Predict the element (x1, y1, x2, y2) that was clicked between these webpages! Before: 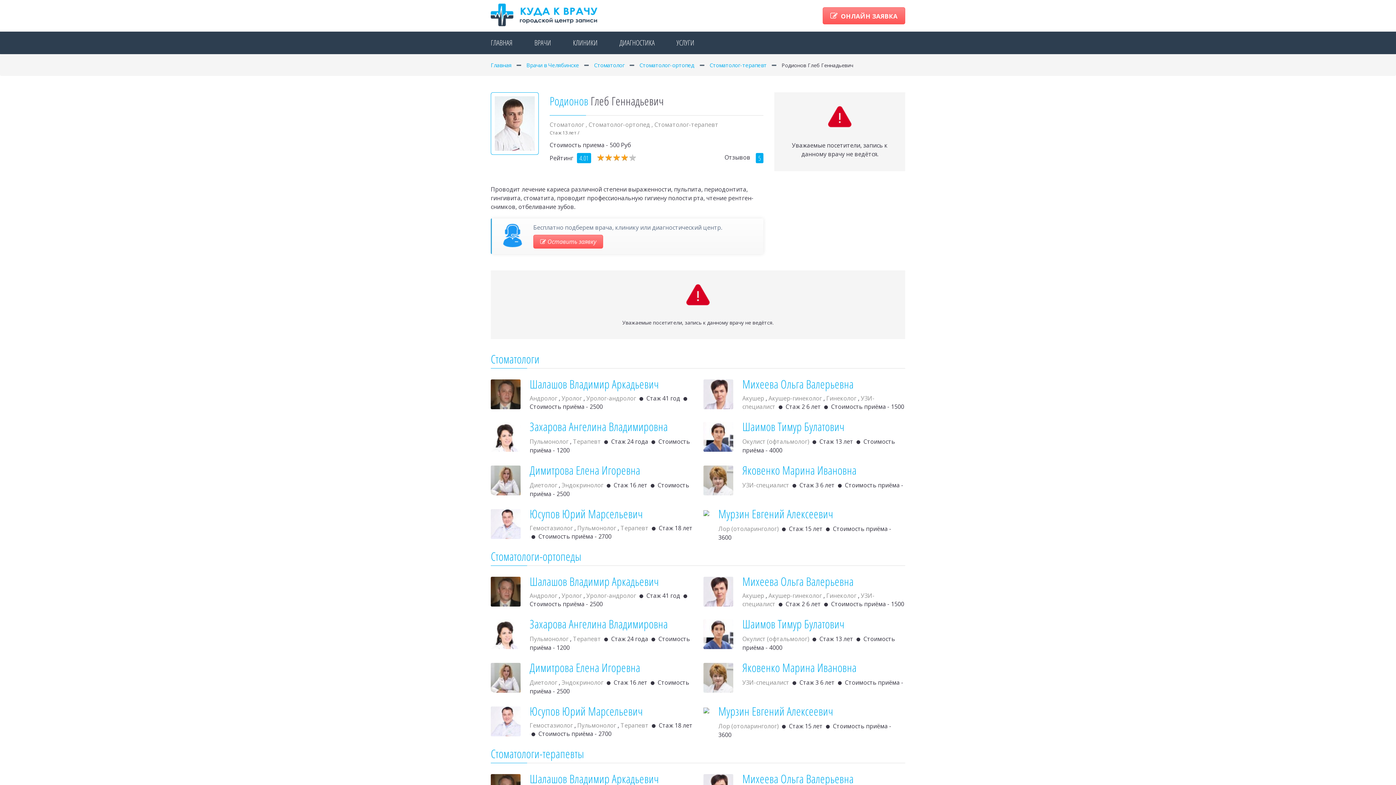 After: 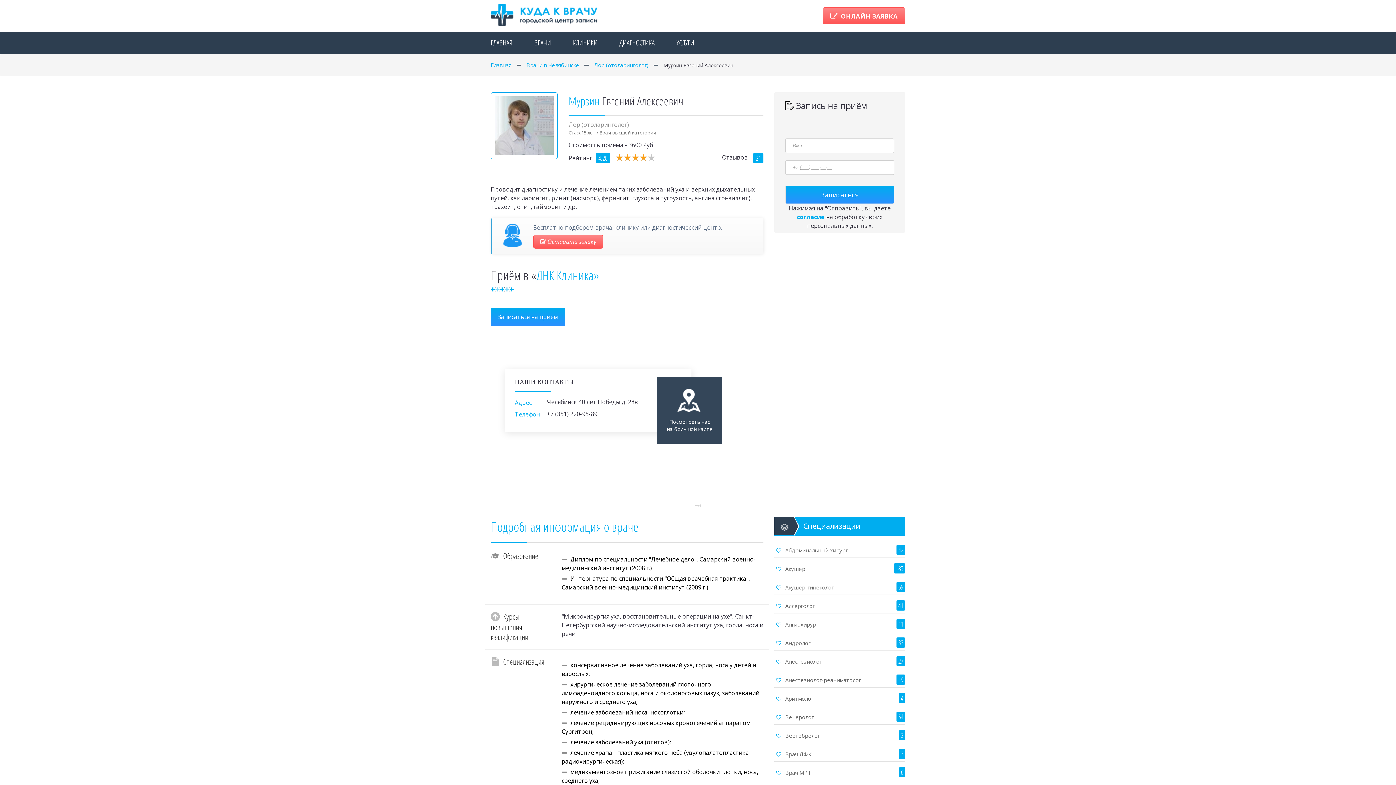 Action: label: Мурзин Евгений Алексеевич bbox: (718, 506, 833, 521)